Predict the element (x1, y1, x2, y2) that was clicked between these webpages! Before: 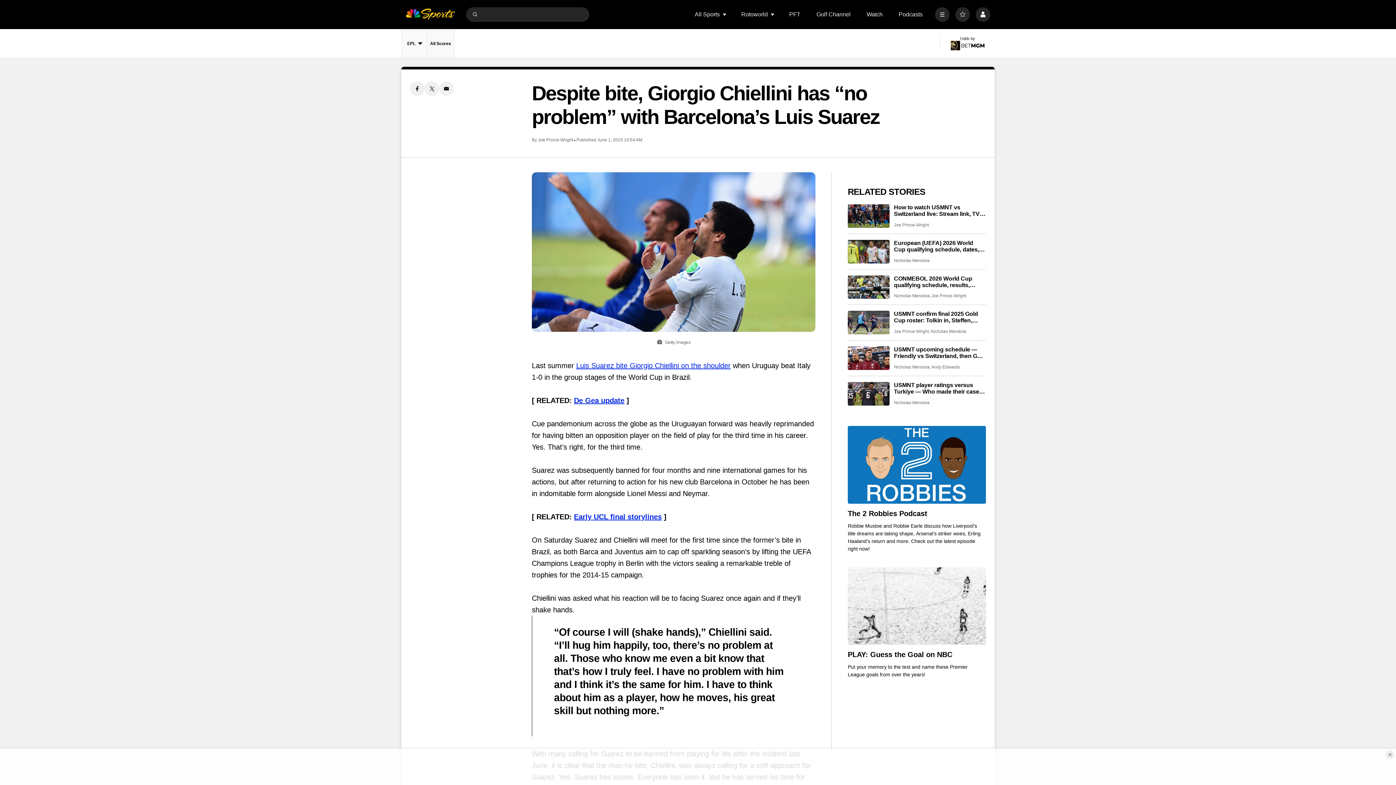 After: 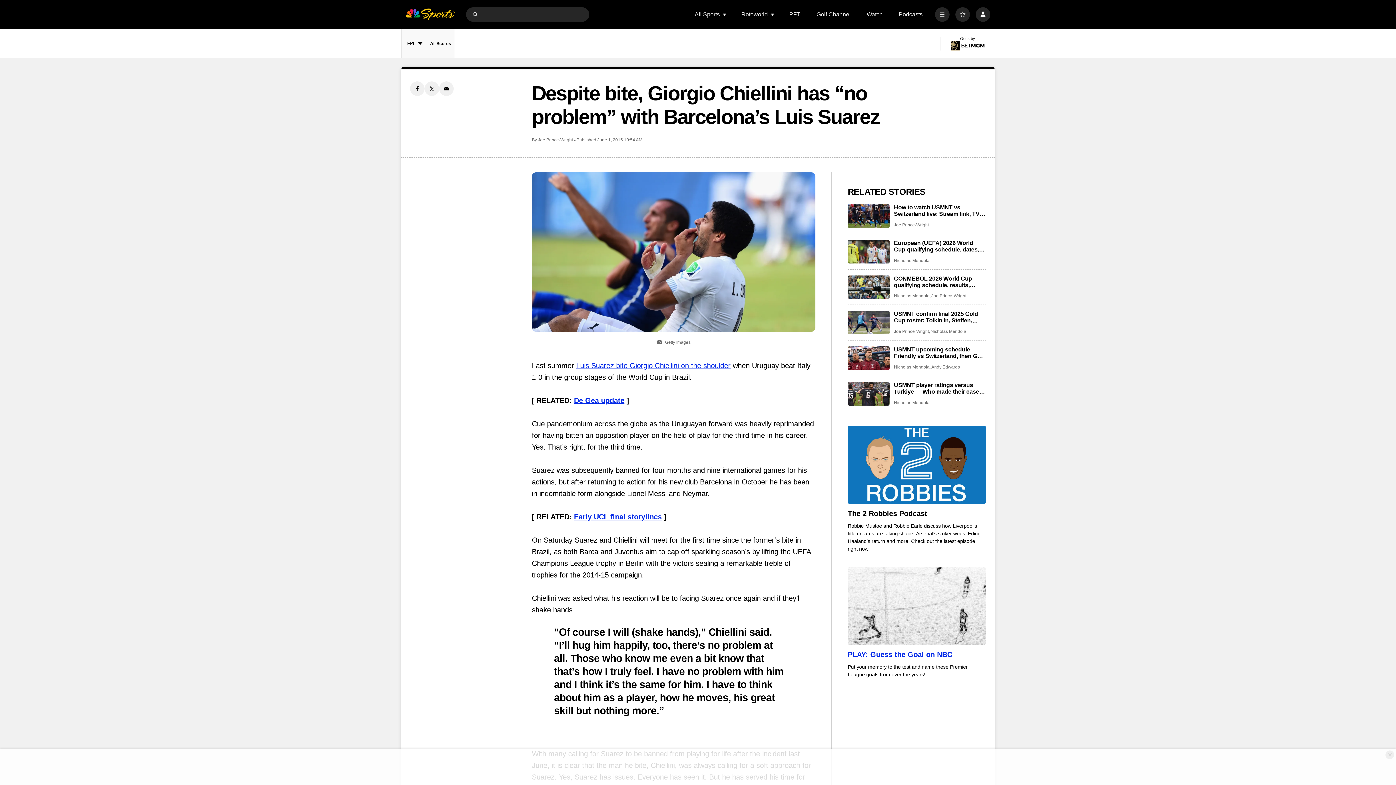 Action: label: PLAY: Guess the Goal on NBC bbox: (848, 651, 986, 659)